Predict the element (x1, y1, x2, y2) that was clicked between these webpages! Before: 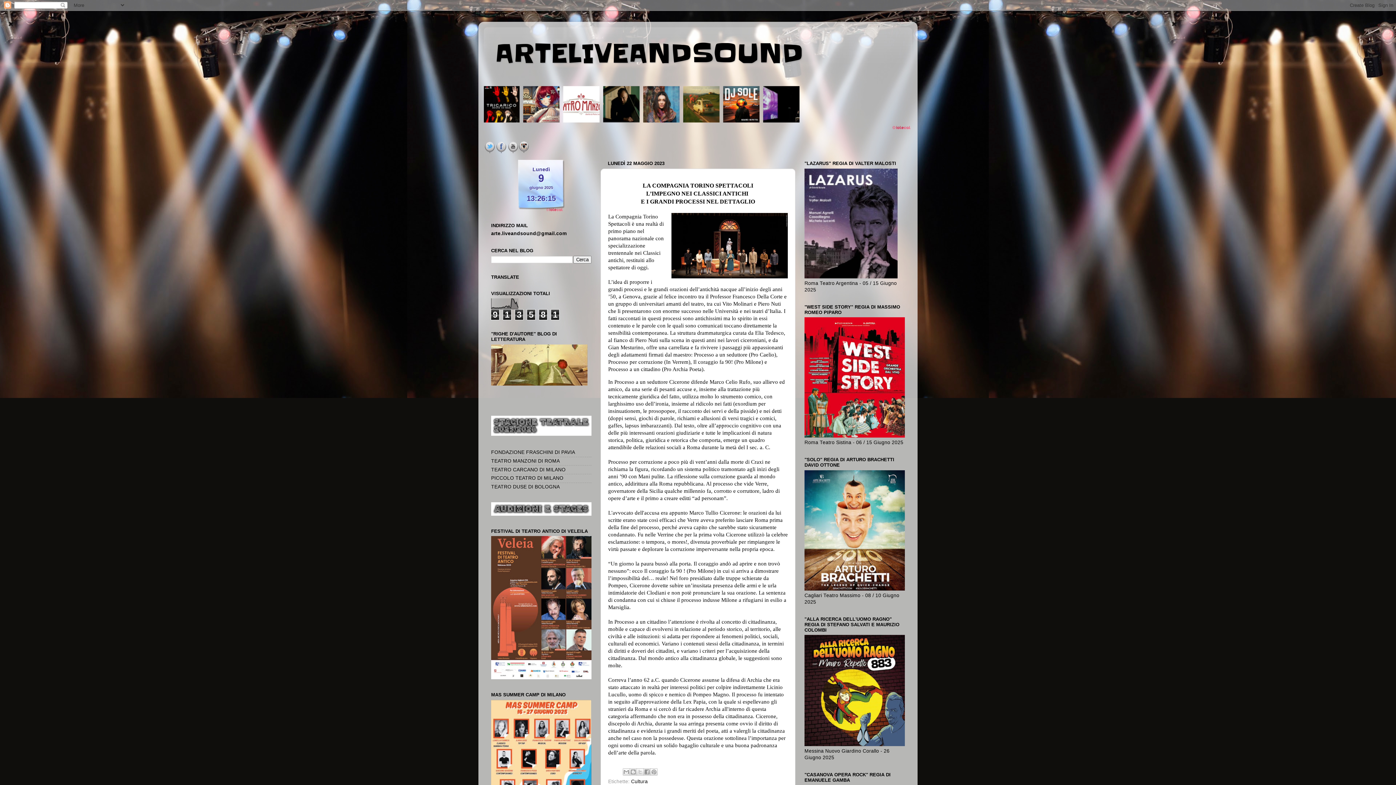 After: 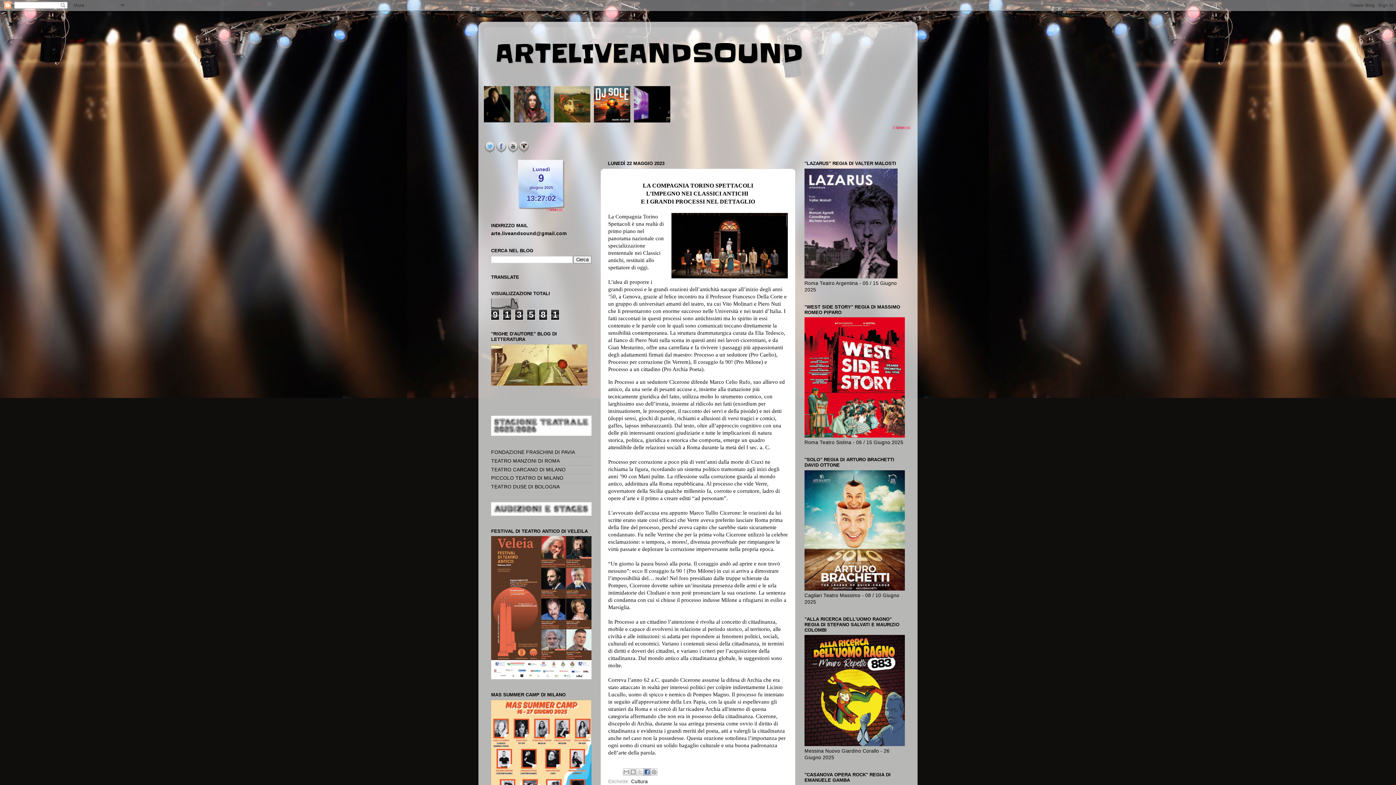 Action: bbox: (643, 768, 650, 776) label: Condividi su Facebook